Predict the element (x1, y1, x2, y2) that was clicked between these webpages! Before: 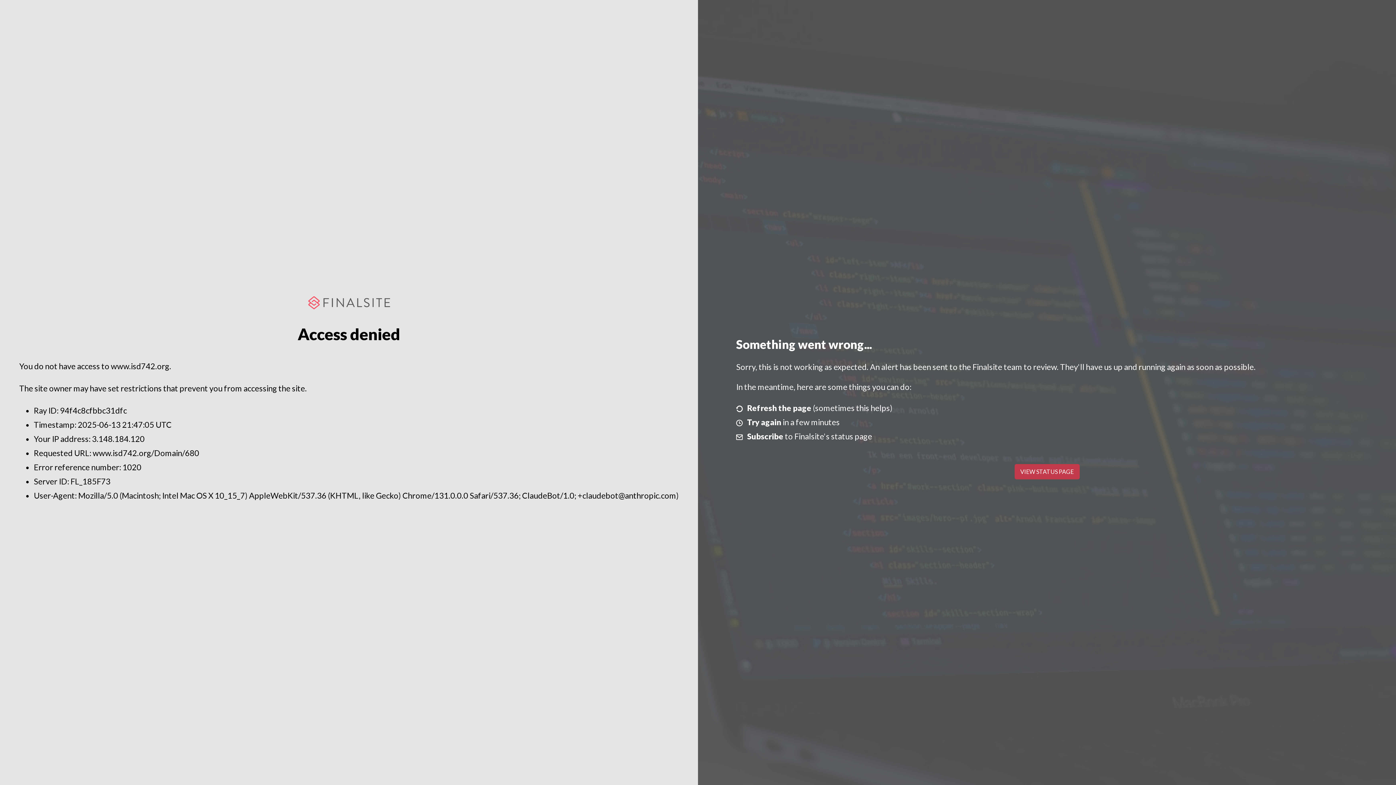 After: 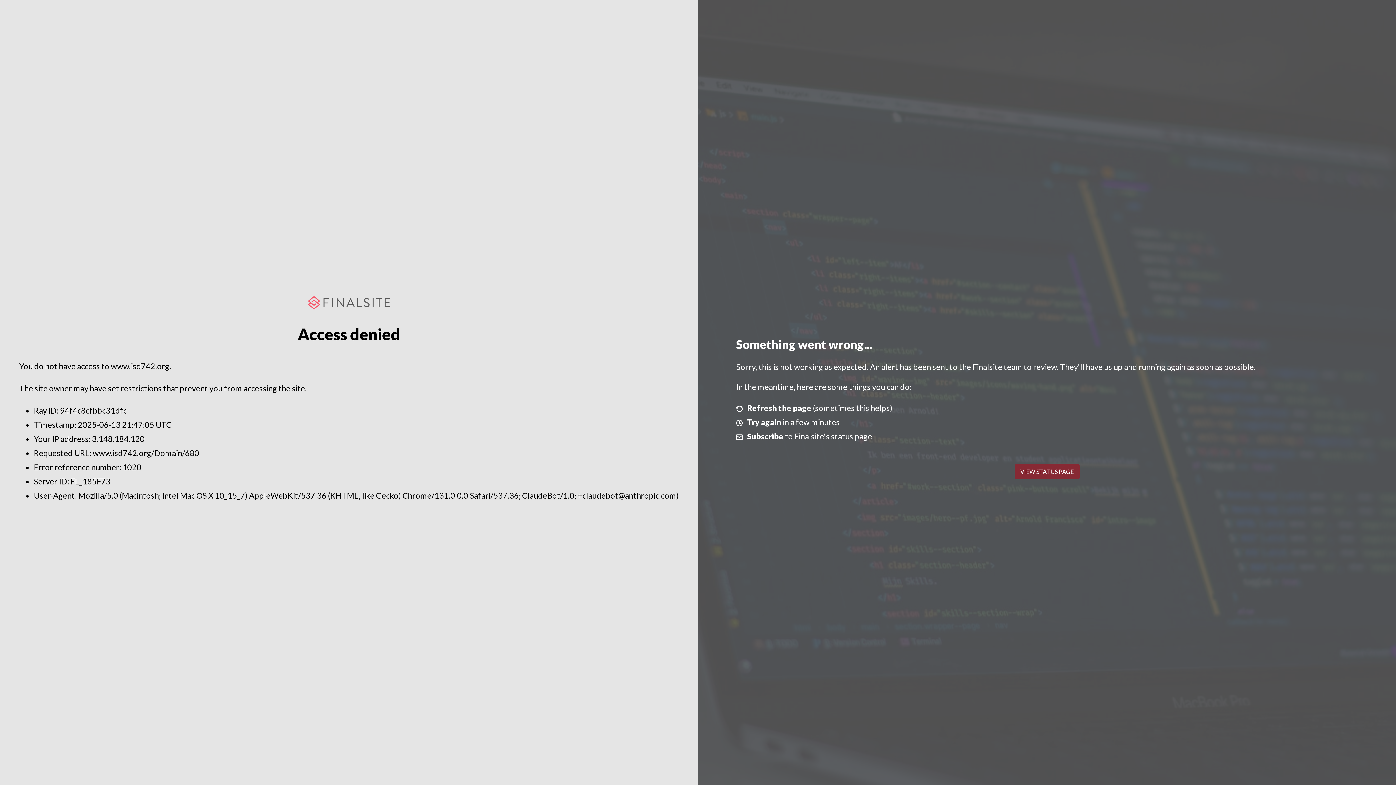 Action: bbox: (1014, 464, 1079, 479) label: VIEW STATUS PAGE